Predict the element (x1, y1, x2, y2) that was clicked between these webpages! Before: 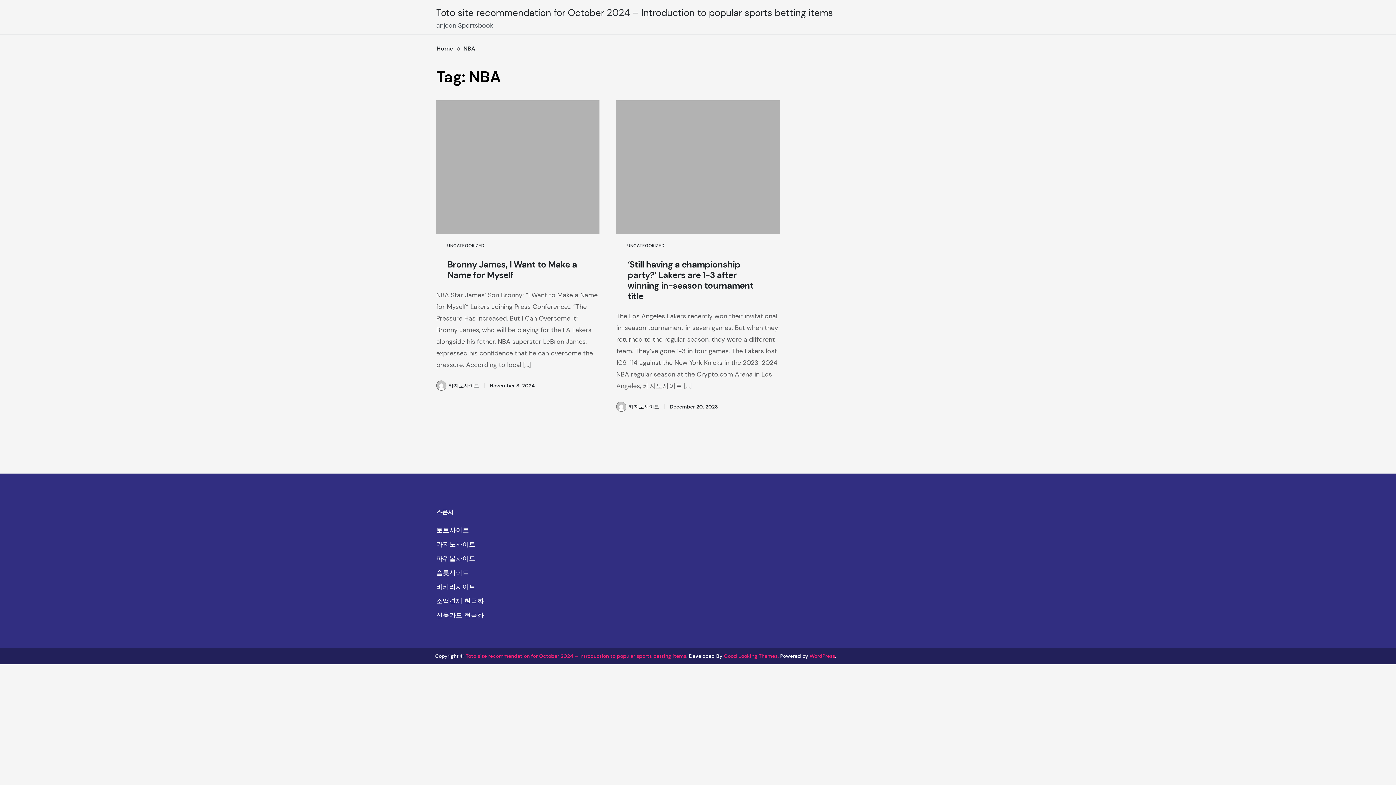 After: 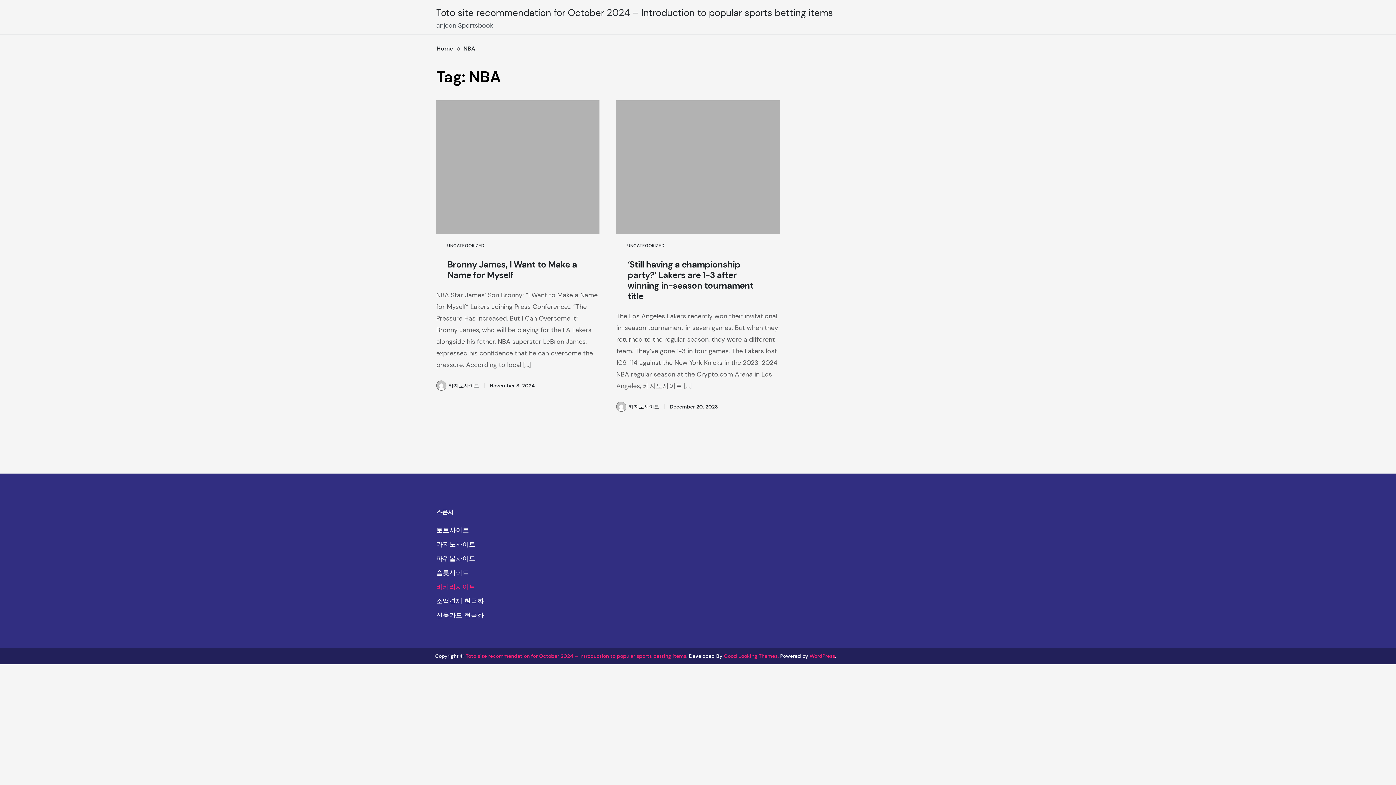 Action: label: 바카라사이트 bbox: (436, 582, 475, 591)